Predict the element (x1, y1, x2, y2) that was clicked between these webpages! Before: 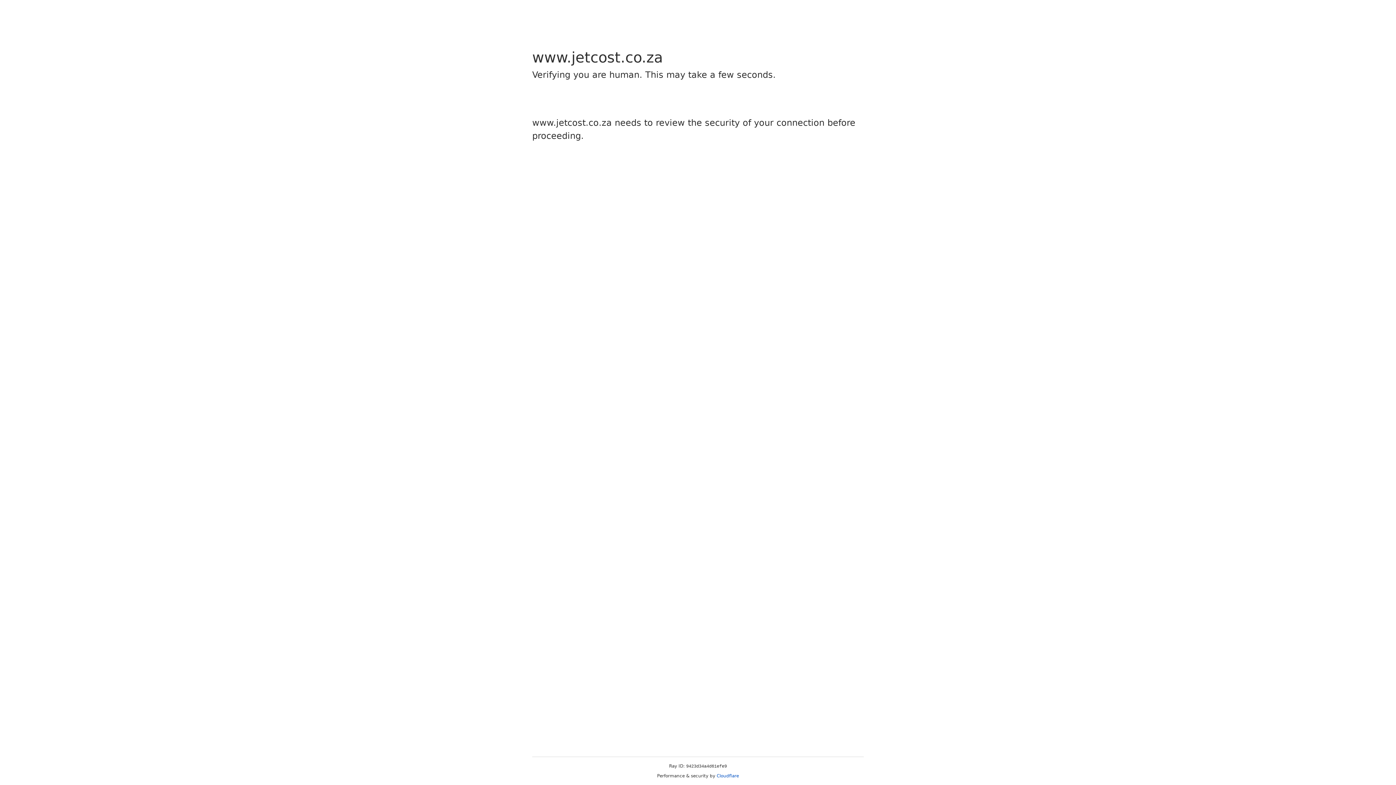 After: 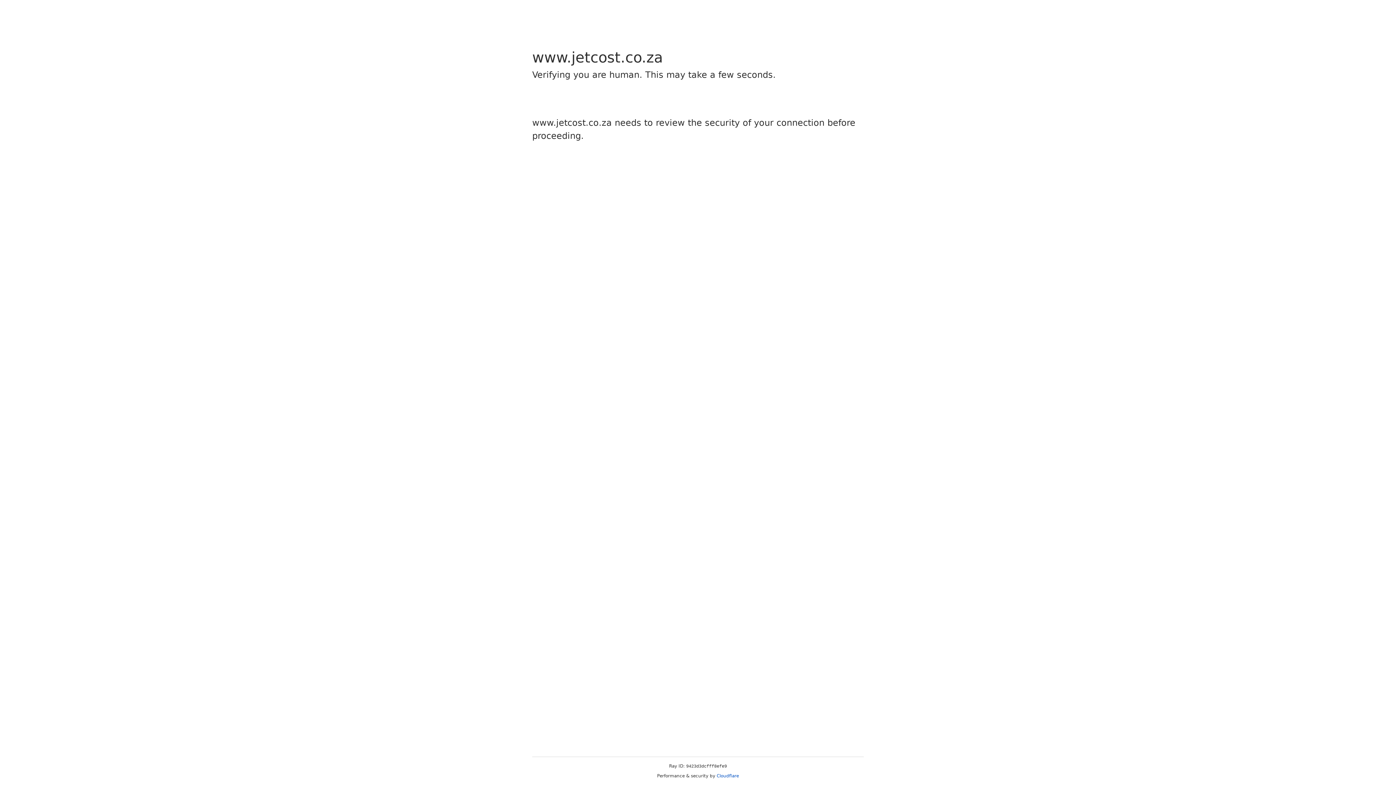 Action: bbox: (716, 773, 739, 778) label: Cloudflare